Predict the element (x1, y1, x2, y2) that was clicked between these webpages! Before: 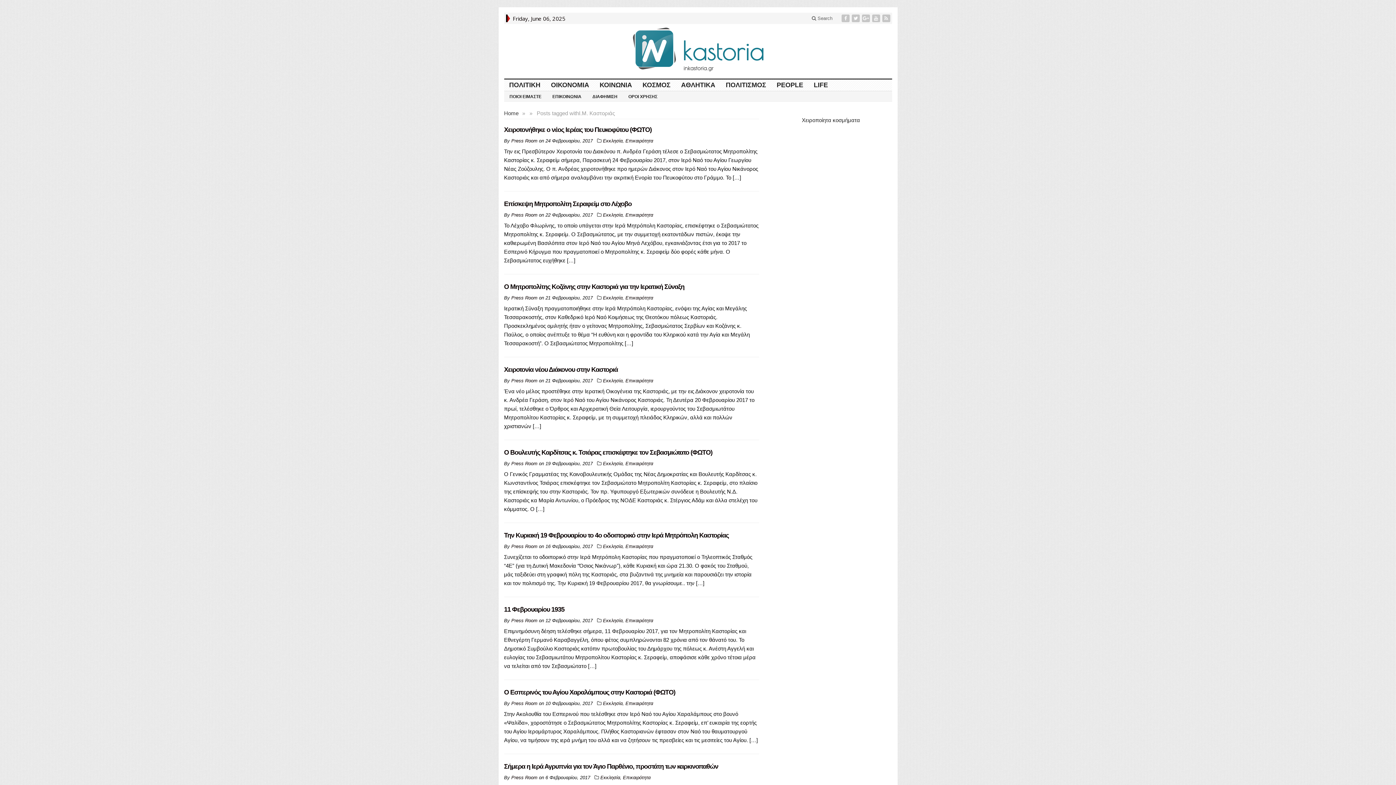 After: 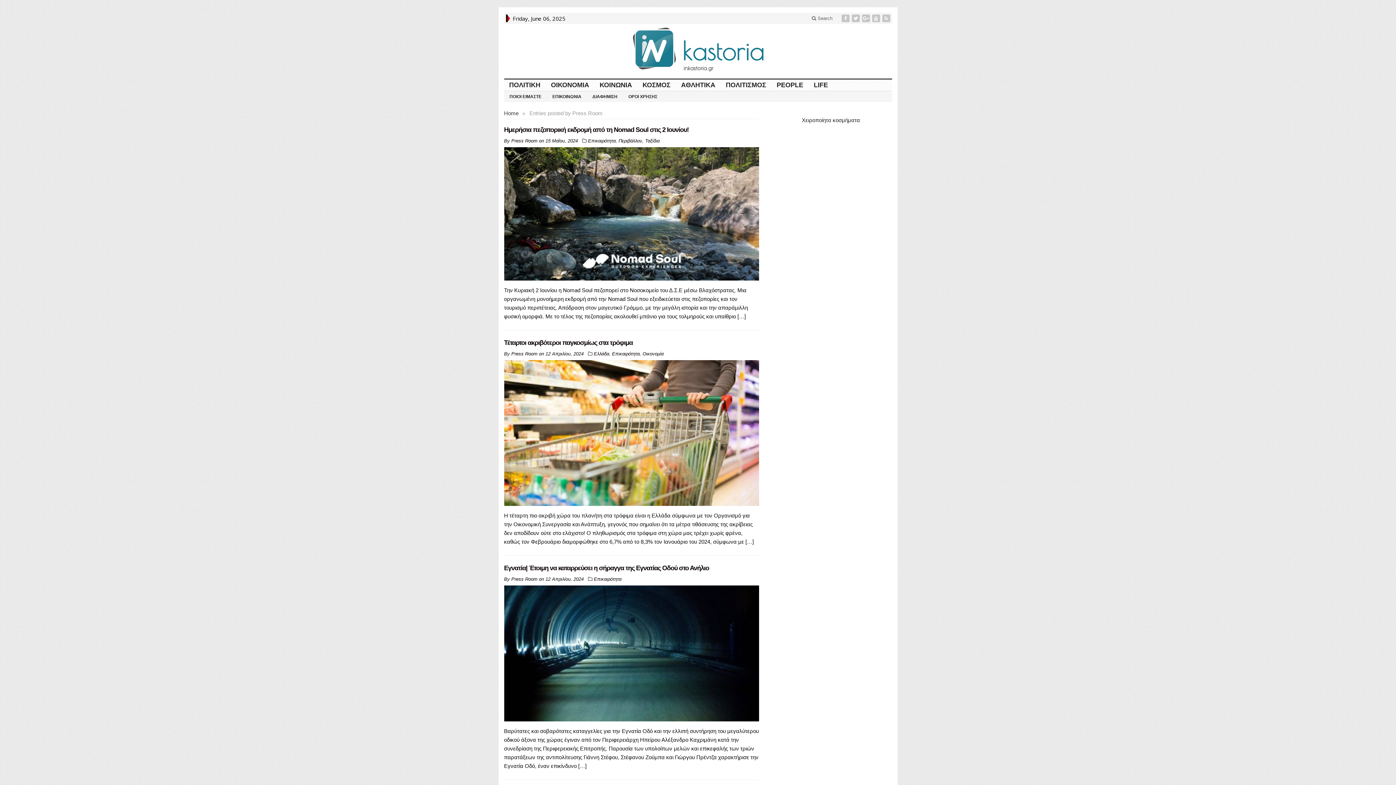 Action: bbox: (511, 212, 537, 217) label: Press Room